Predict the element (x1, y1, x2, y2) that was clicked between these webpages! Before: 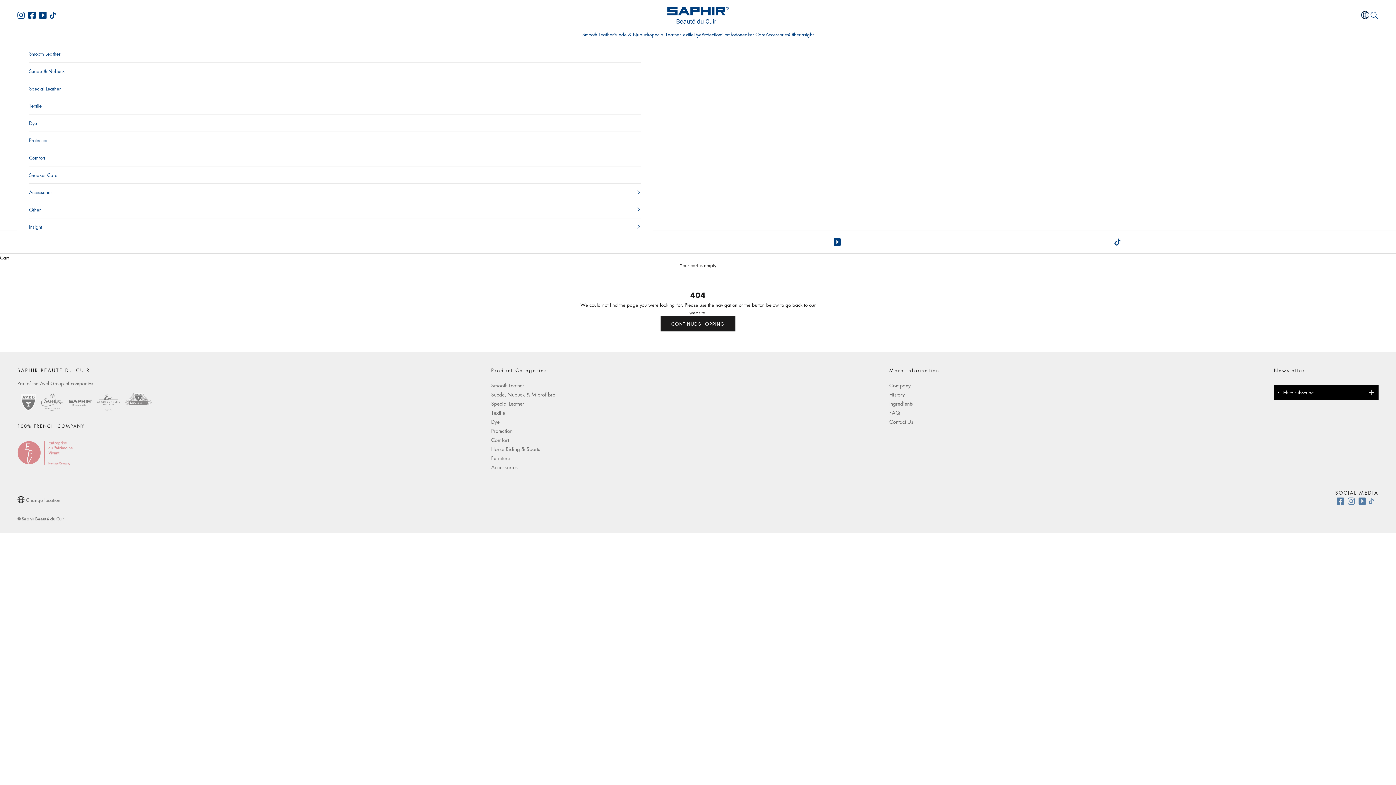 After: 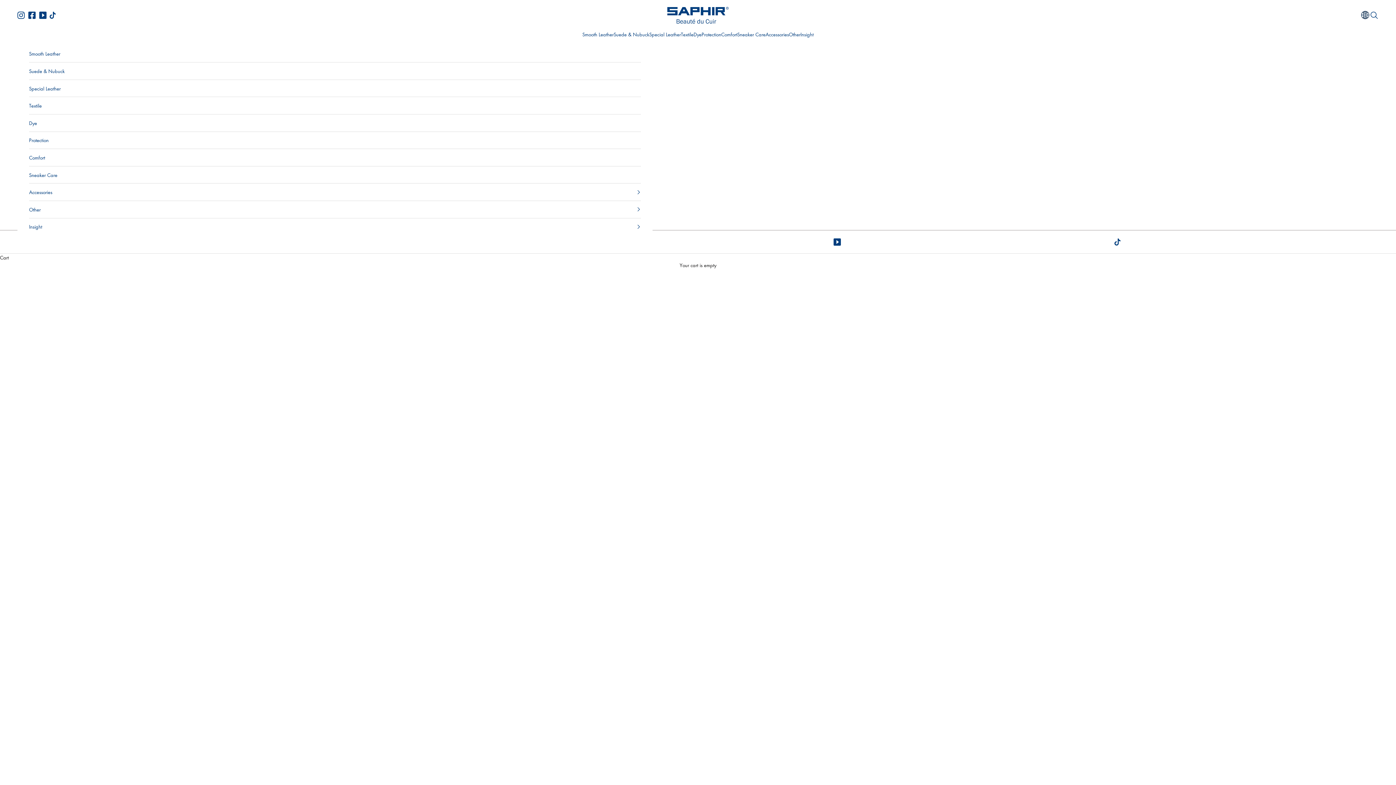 Action: label: Dye bbox: (29, 114, 641, 131)